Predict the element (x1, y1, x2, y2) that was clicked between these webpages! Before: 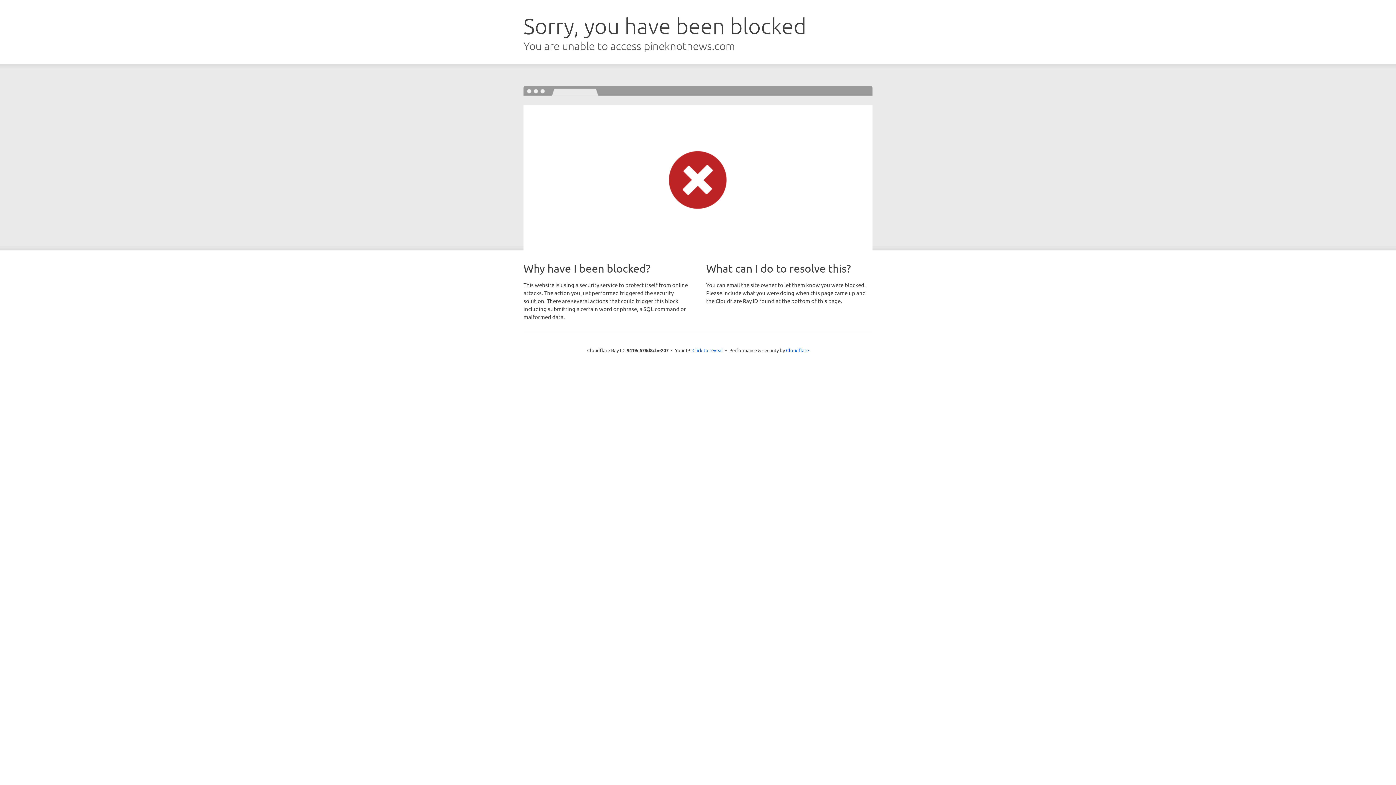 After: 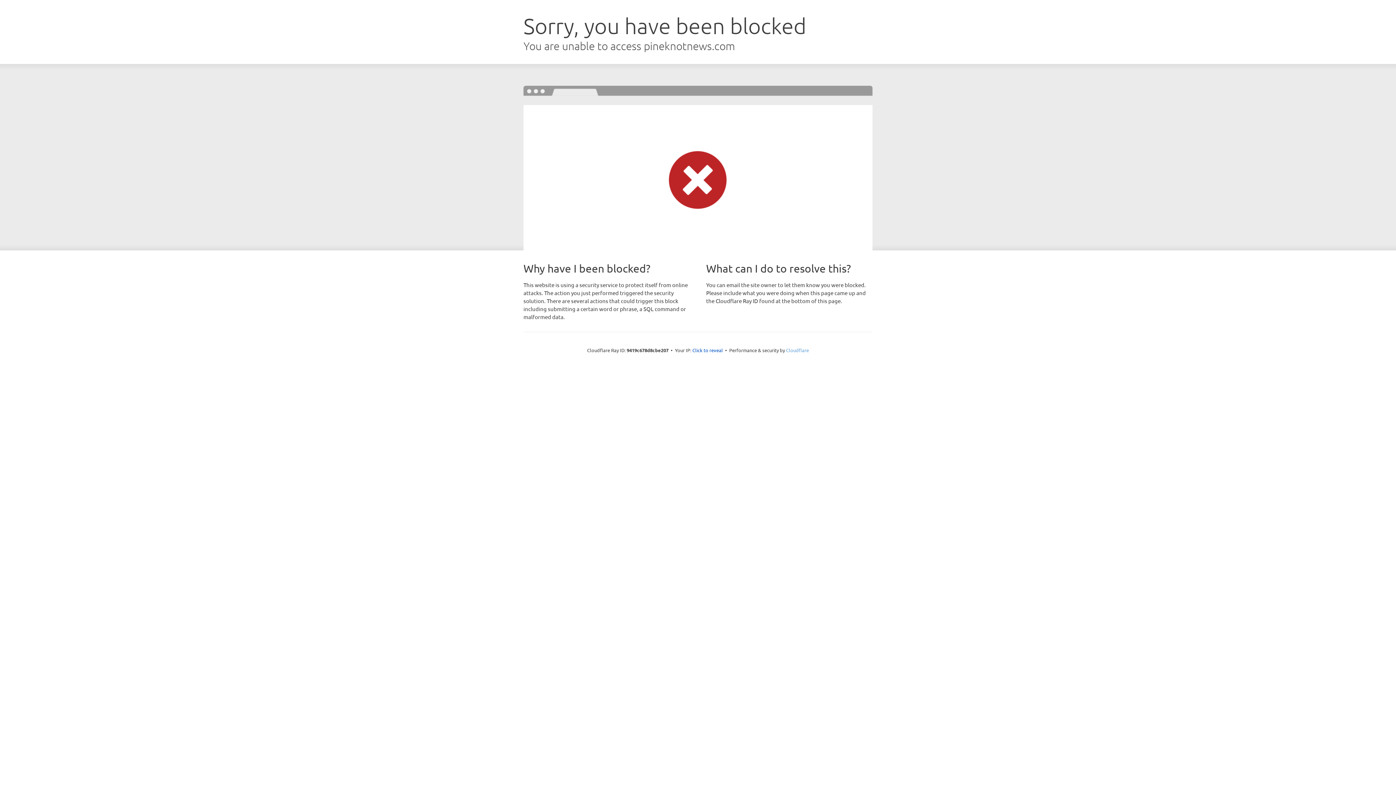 Action: bbox: (786, 347, 809, 353) label: Cloudflare